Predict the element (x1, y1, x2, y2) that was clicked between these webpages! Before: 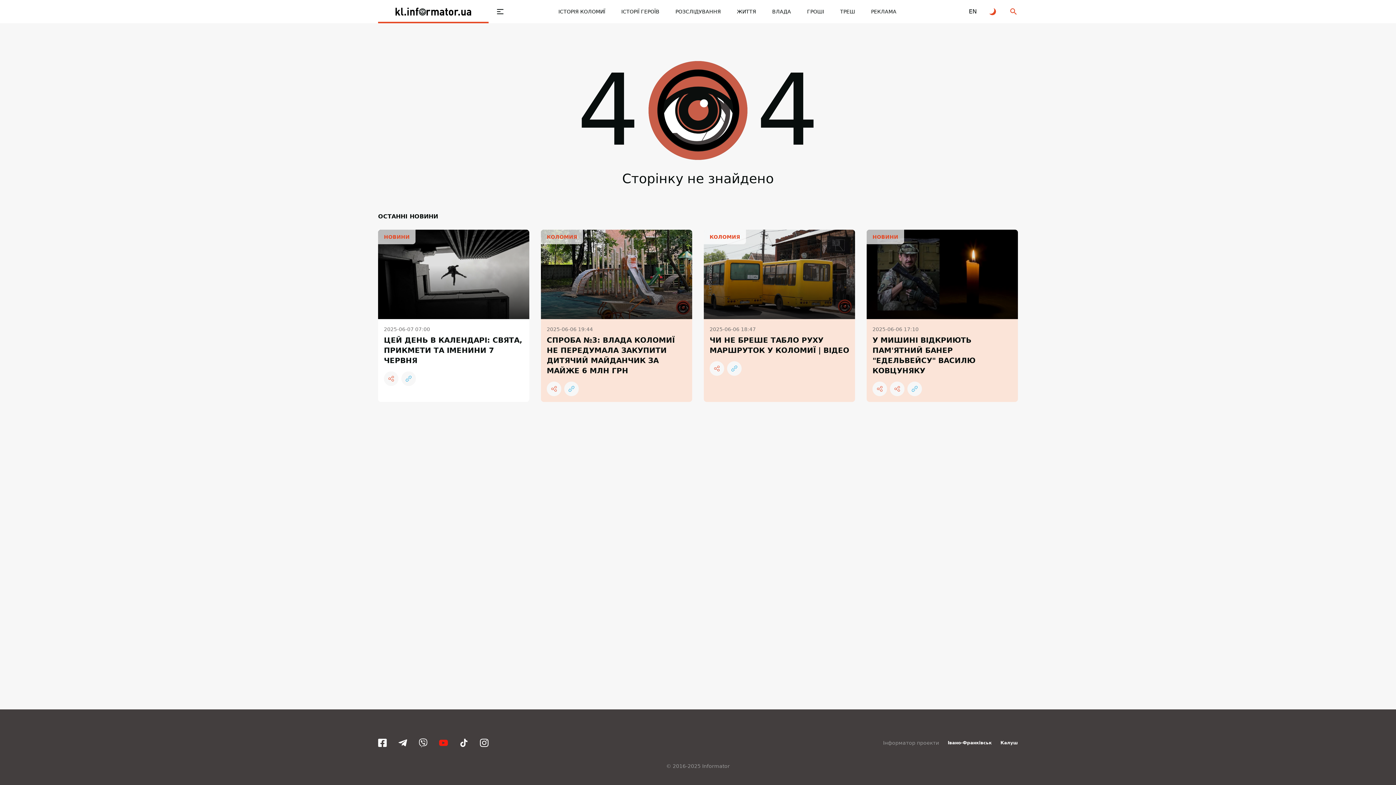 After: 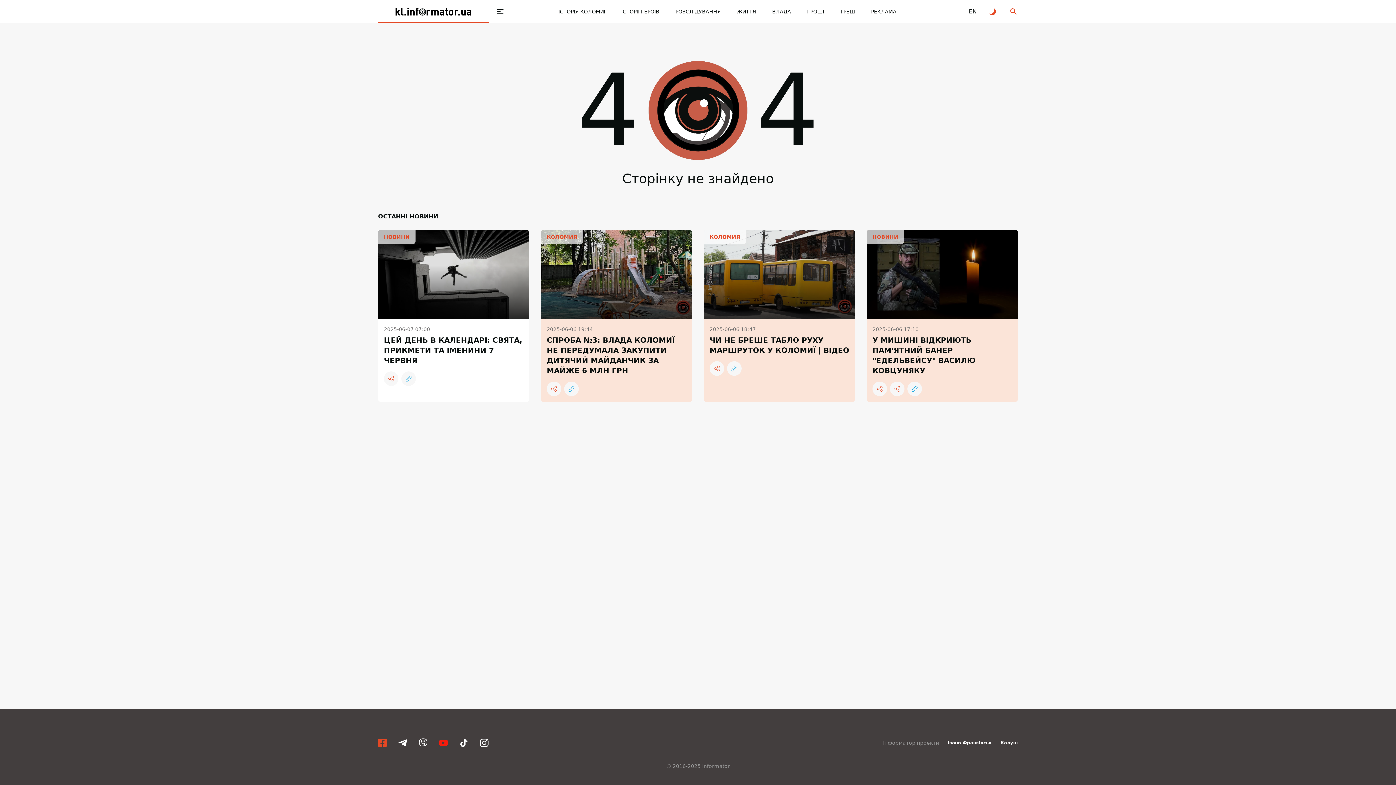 Action: bbox: (378, 738, 386, 747)